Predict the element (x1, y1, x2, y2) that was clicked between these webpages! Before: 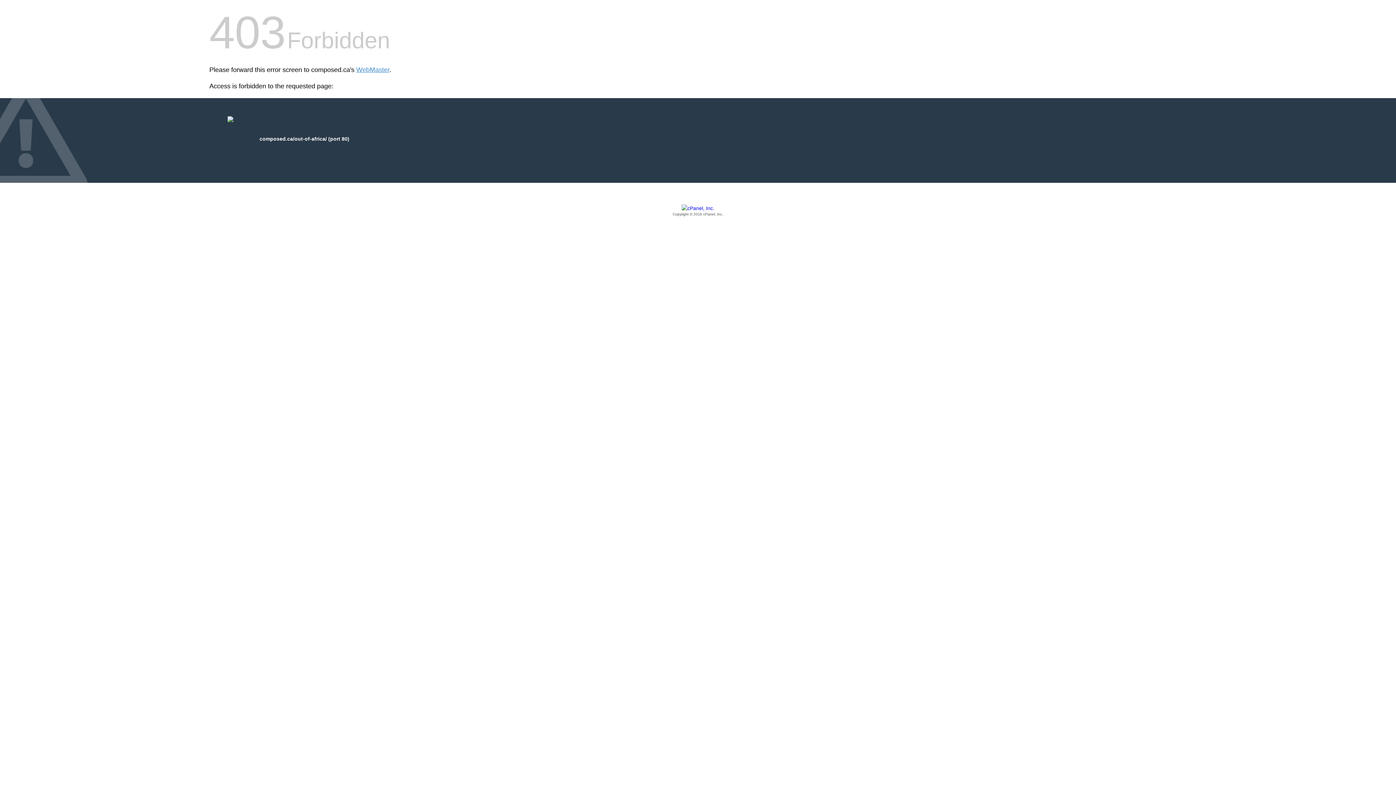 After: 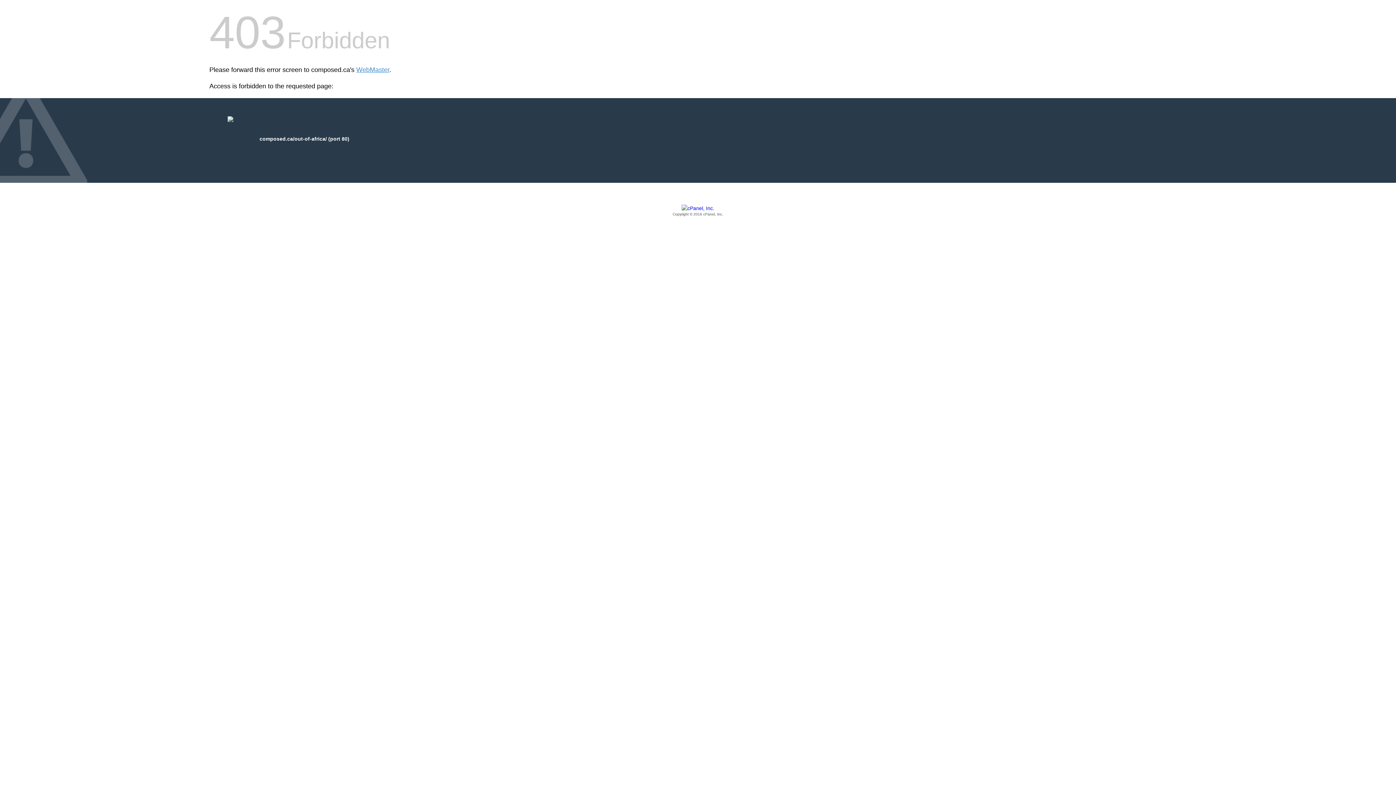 Action: bbox: (209, 205, 1186, 217) label: Copyright © 2016 cPanel, Inc.